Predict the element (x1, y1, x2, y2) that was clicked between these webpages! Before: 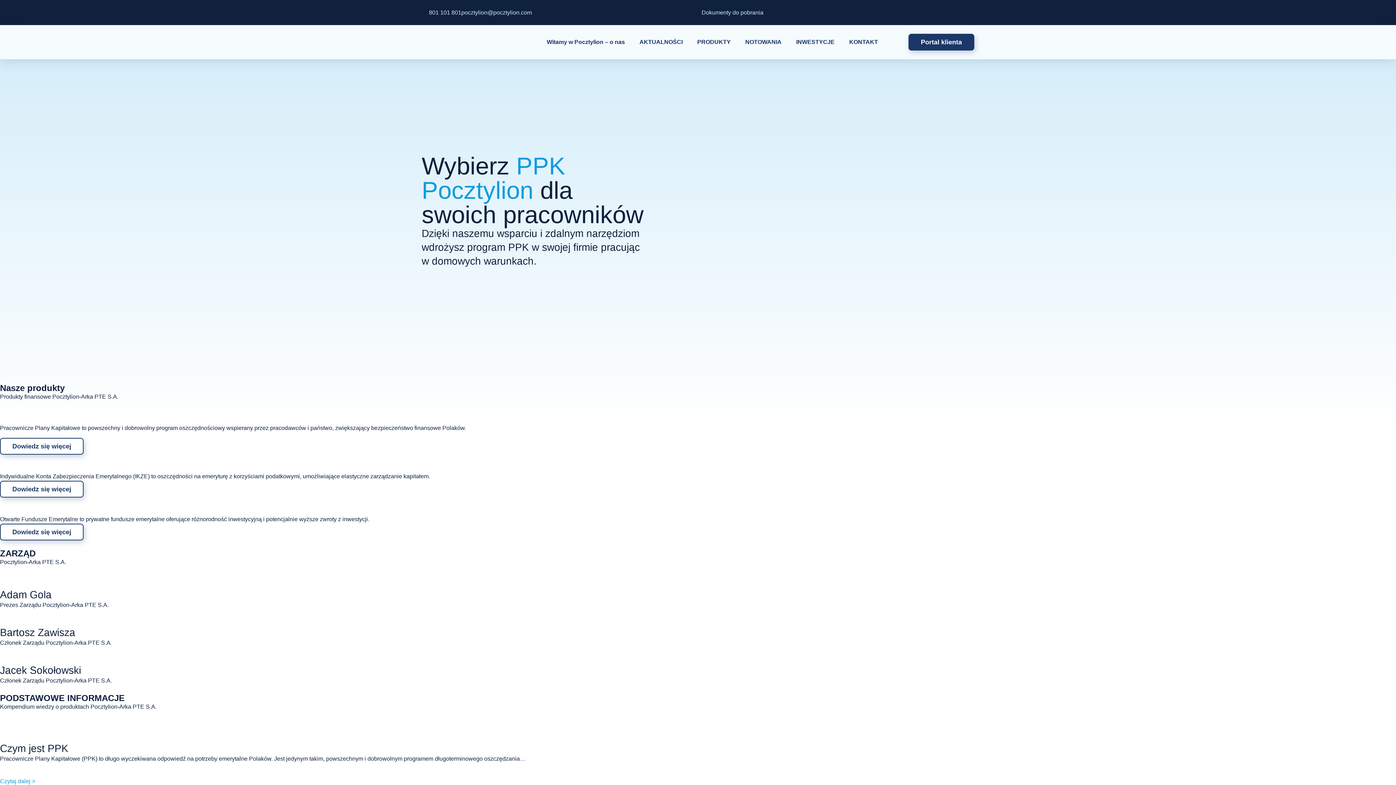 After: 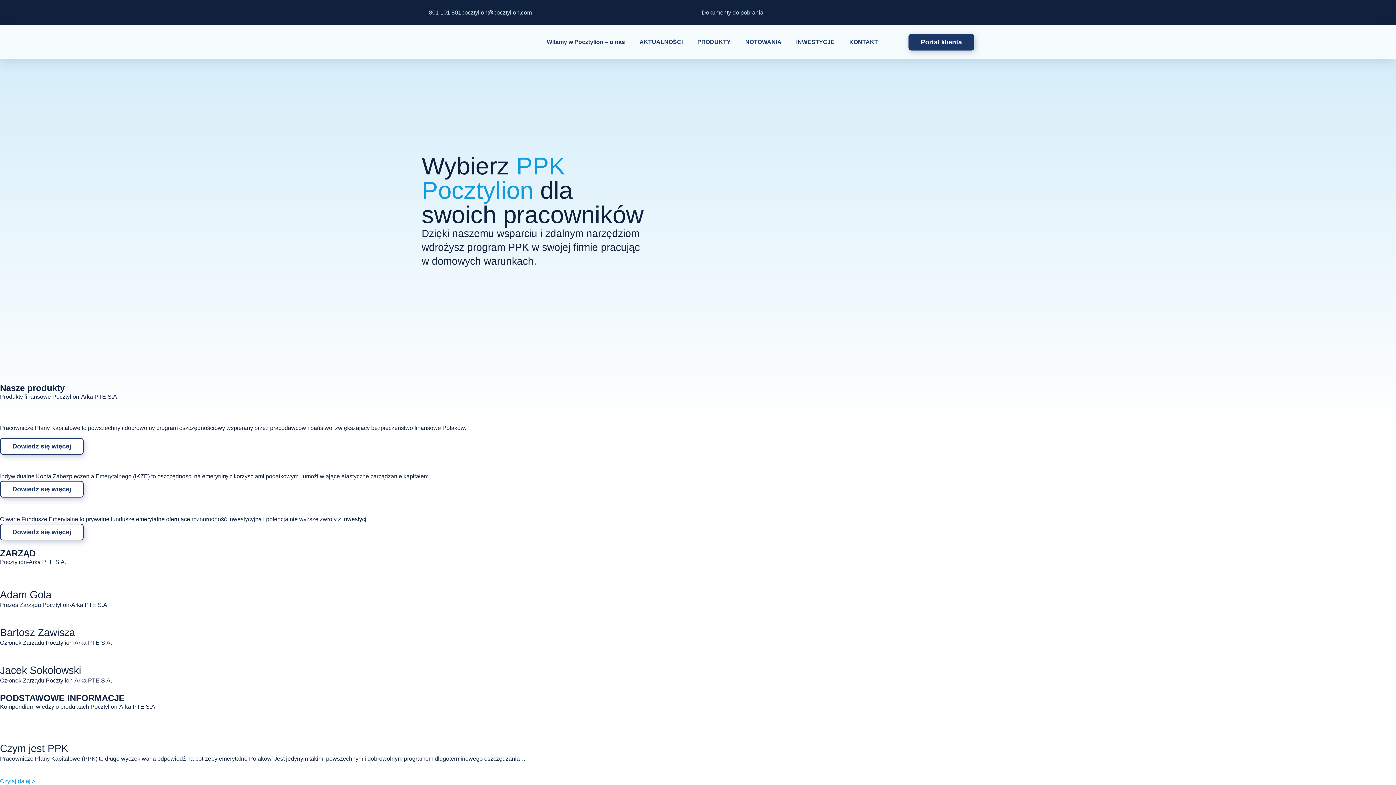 Action: bbox: (461, 9, 532, 15) label: pocztylion@pocztylion.com